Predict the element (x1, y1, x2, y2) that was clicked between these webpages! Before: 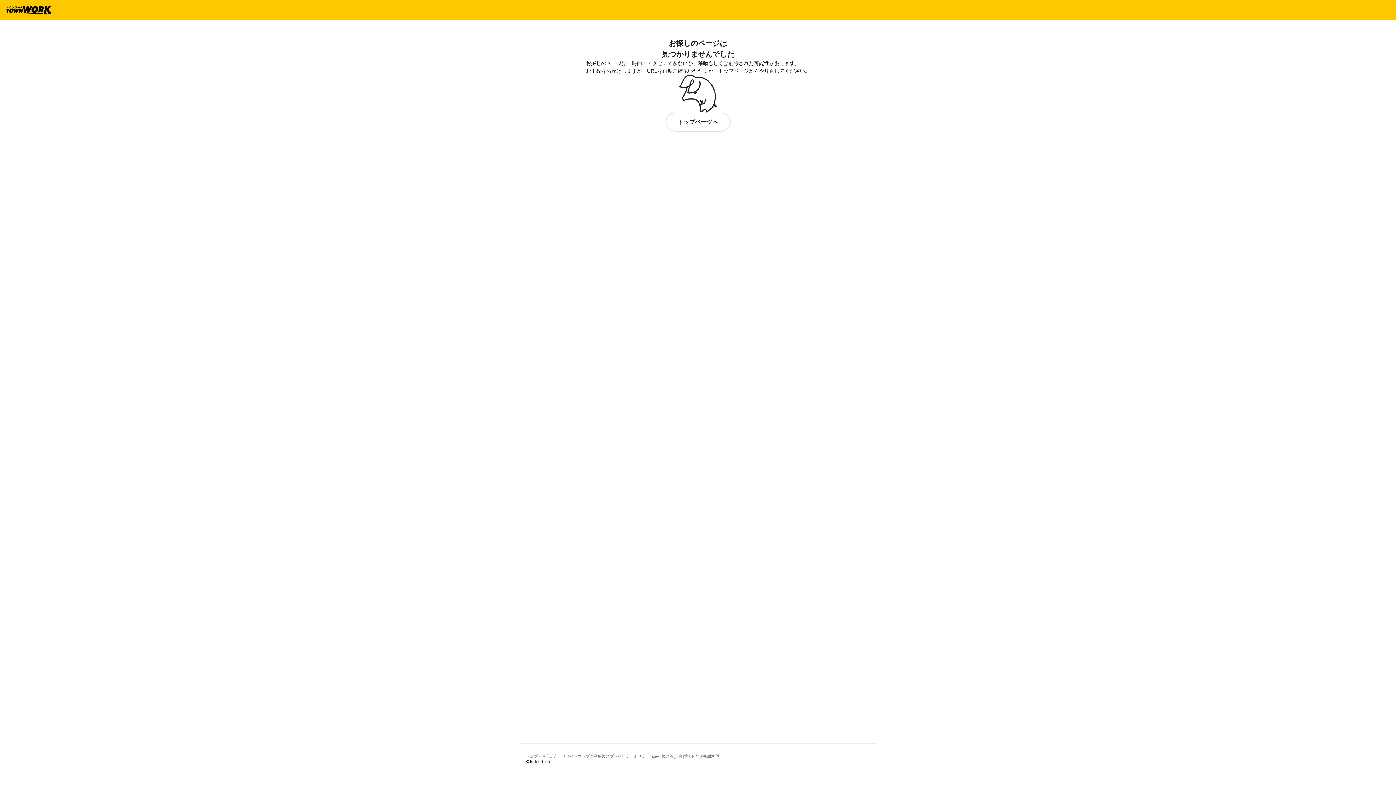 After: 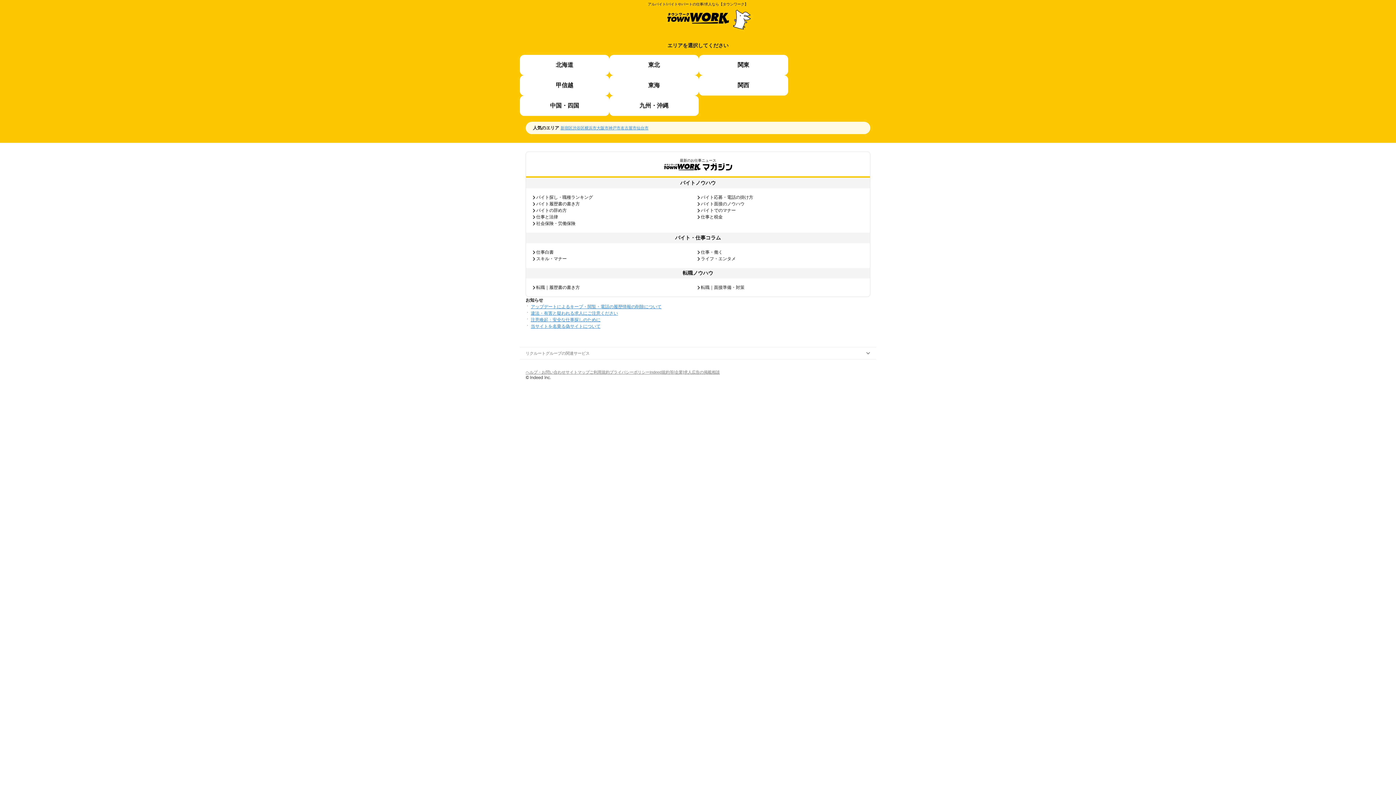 Action: bbox: (5, 6, 51, 14)